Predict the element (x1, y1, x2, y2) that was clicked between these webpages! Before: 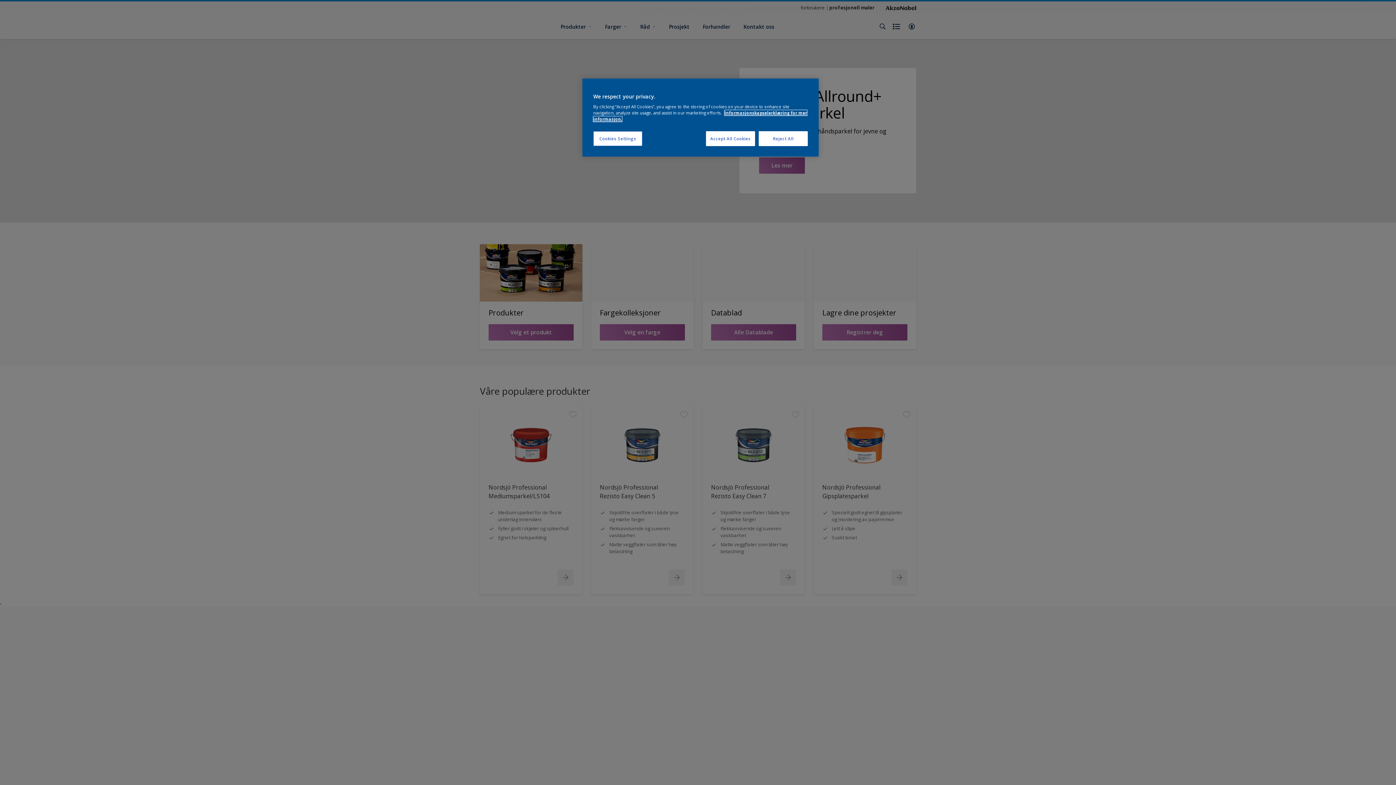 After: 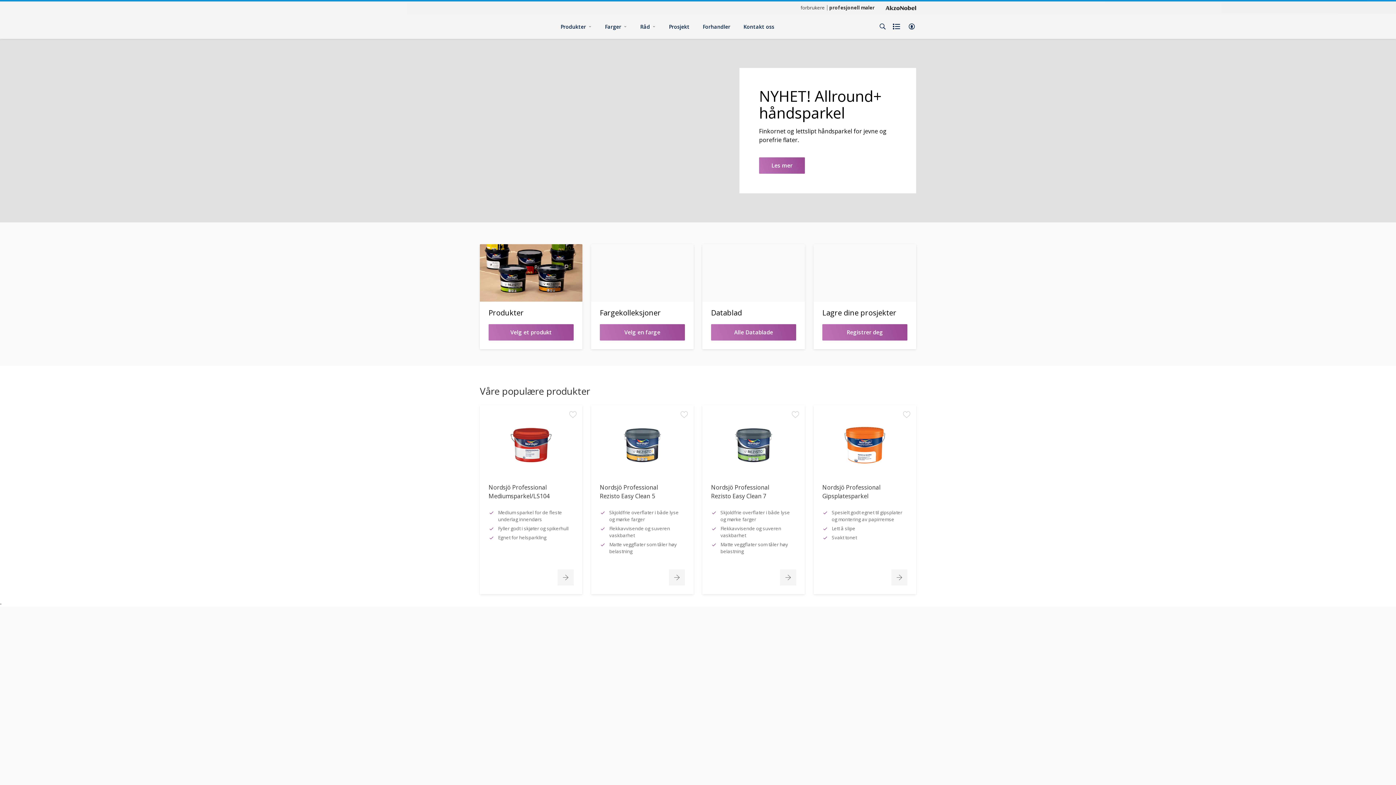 Action: label: Reject All bbox: (758, 131, 808, 146)